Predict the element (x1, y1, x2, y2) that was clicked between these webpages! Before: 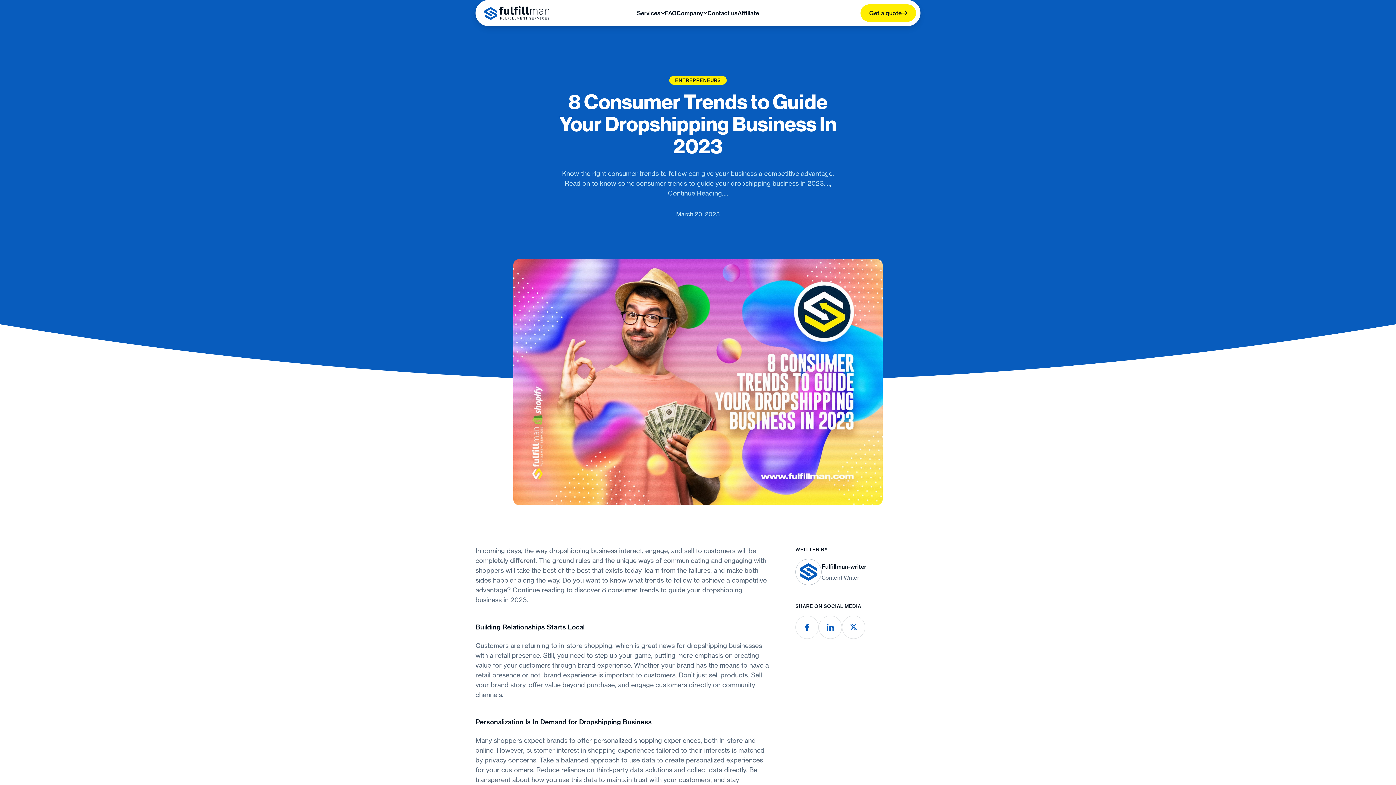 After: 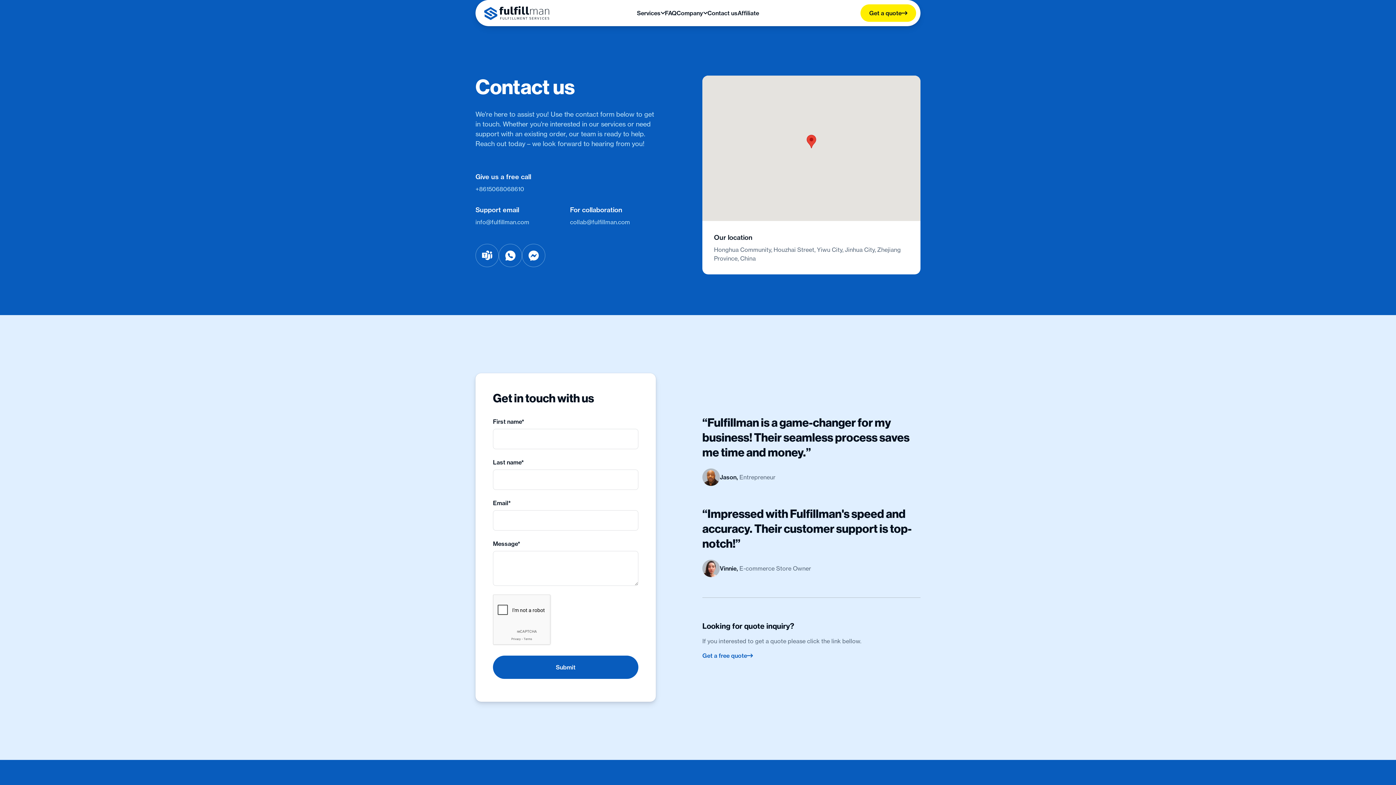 Action: bbox: (707, 8, 737, 17) label: Contact us